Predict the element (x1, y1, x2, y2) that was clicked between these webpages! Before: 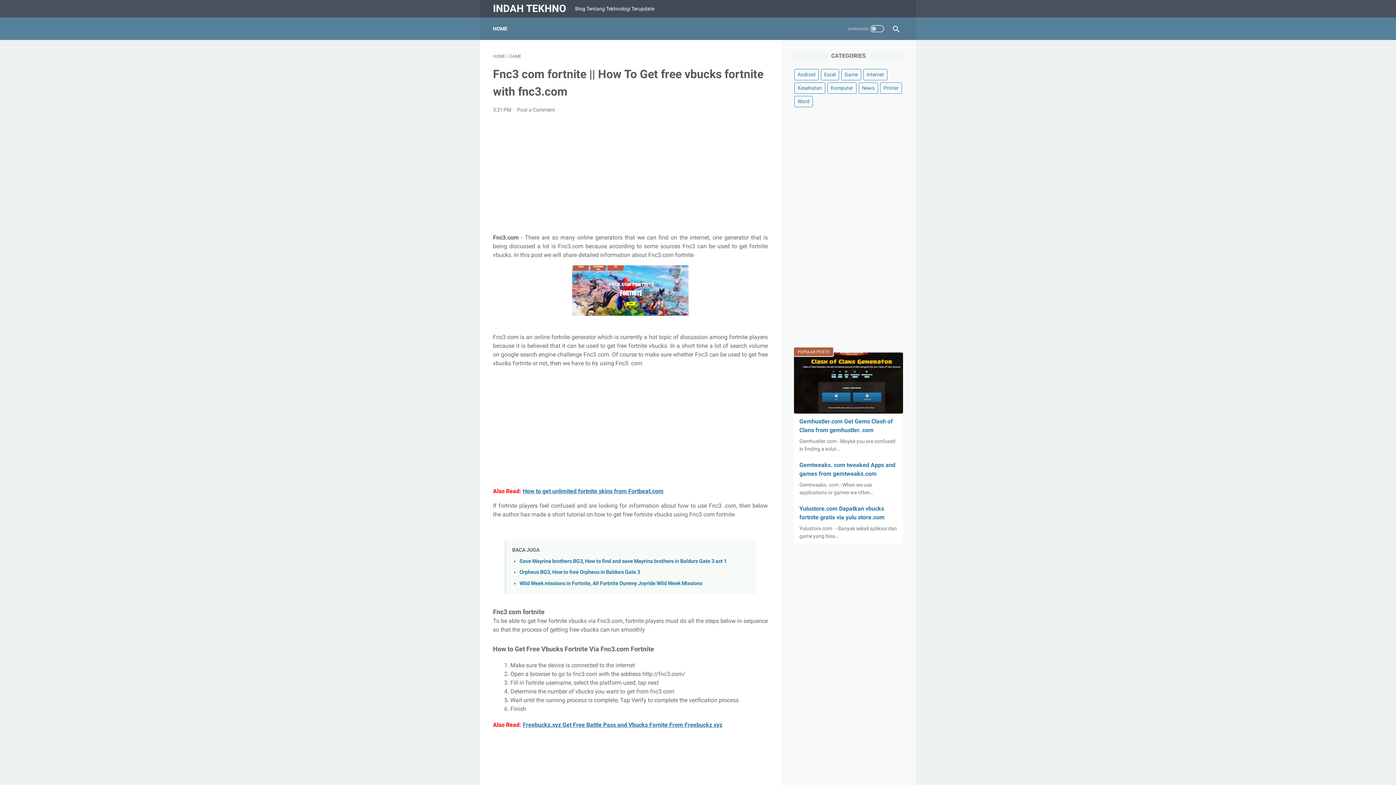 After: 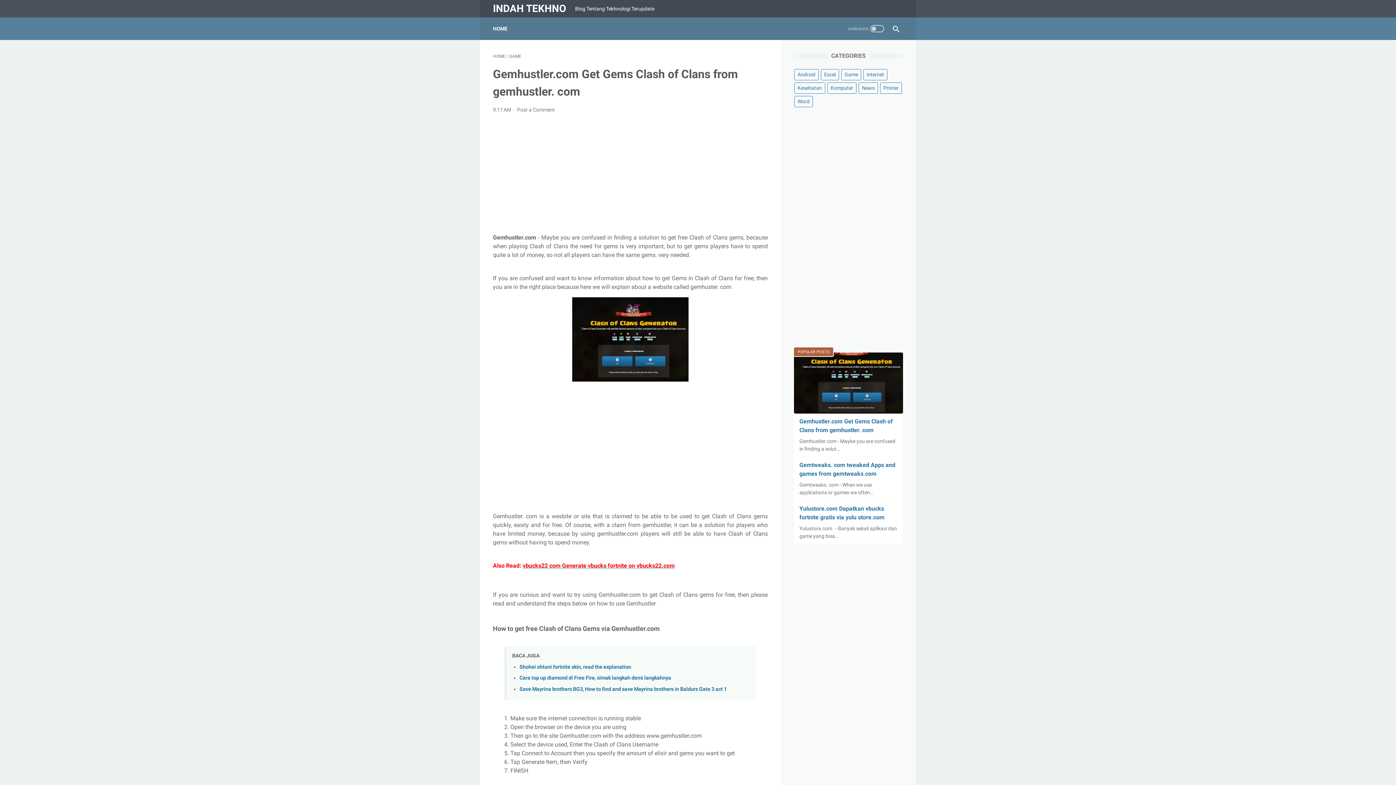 Action: bbox: (794, 352, 903, 413)